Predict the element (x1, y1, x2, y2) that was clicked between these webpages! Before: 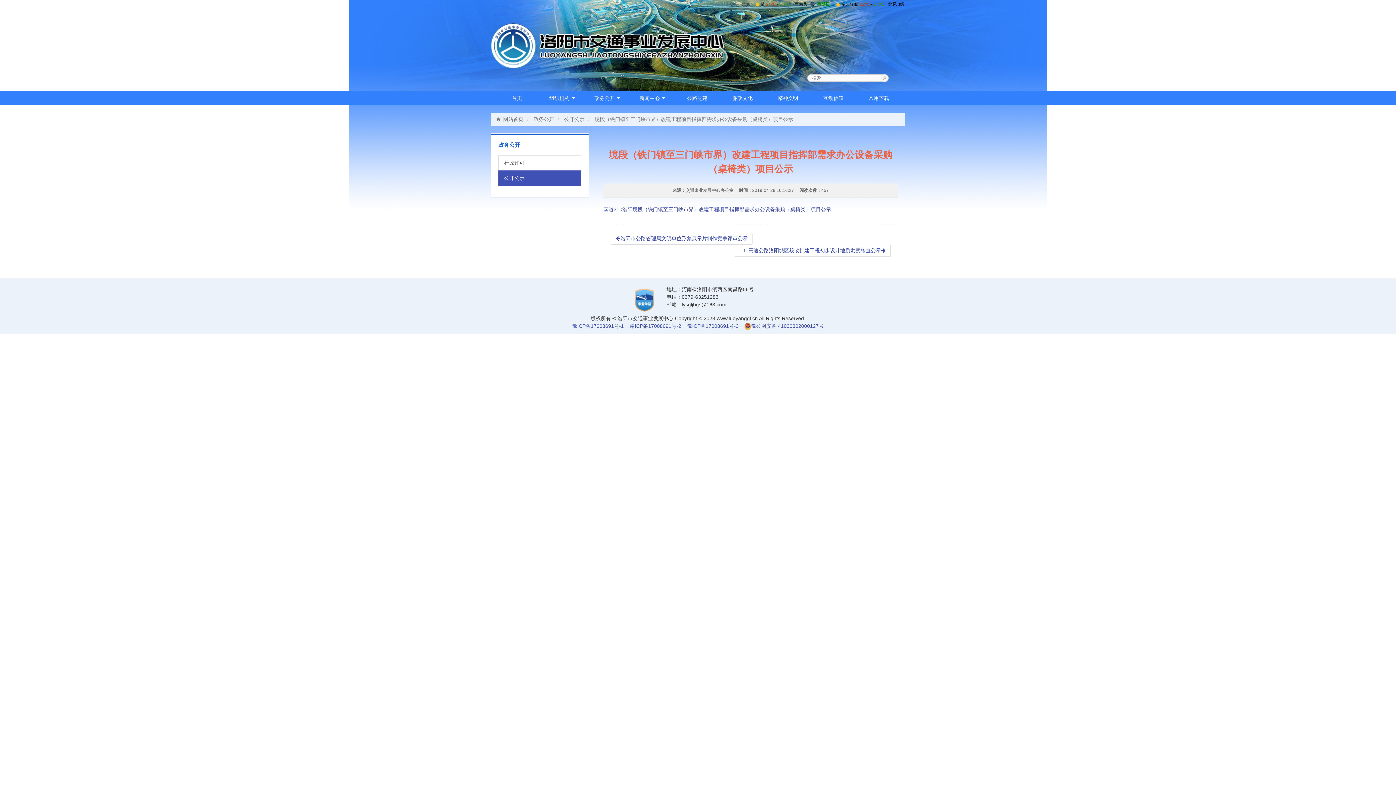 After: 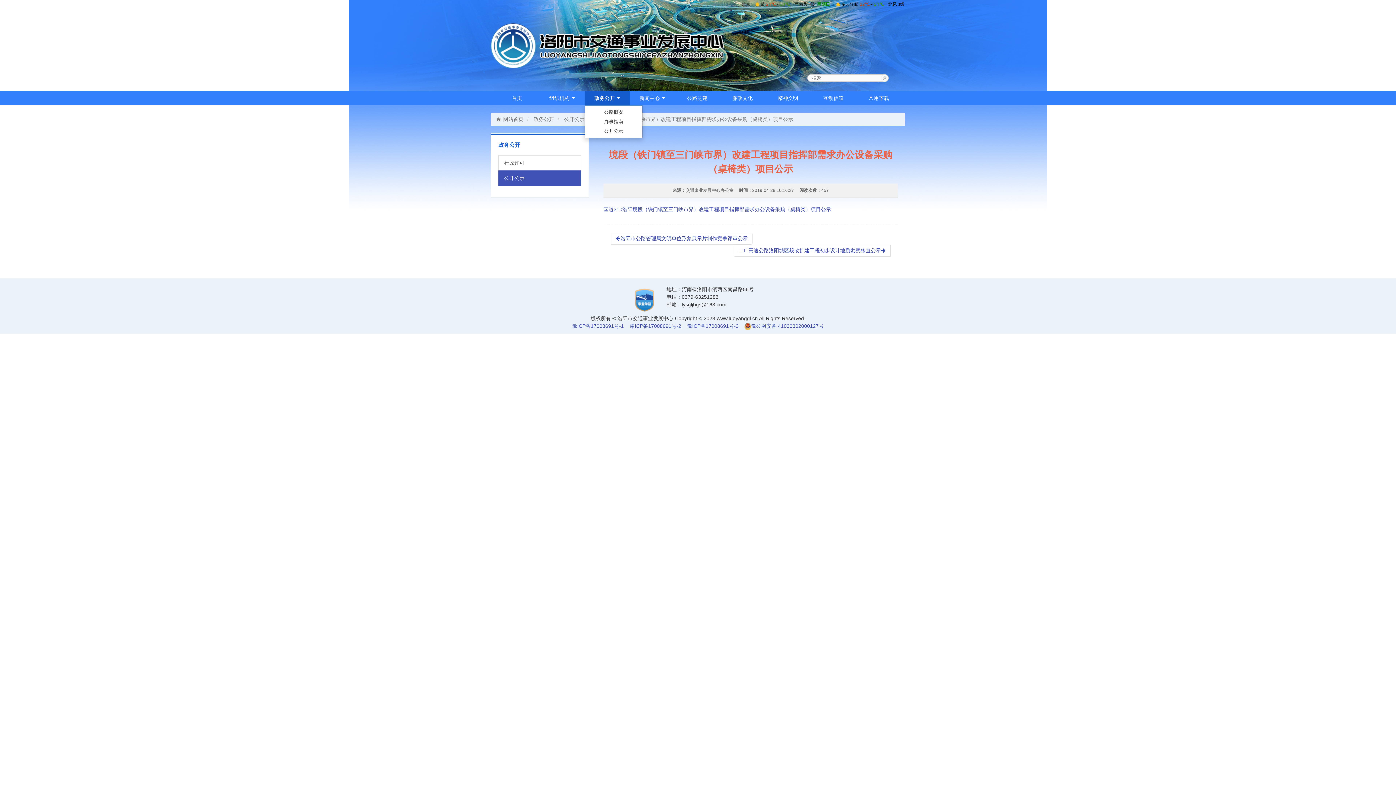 Action: bbox: (584, 90, 629, 105) label: 政务公开 